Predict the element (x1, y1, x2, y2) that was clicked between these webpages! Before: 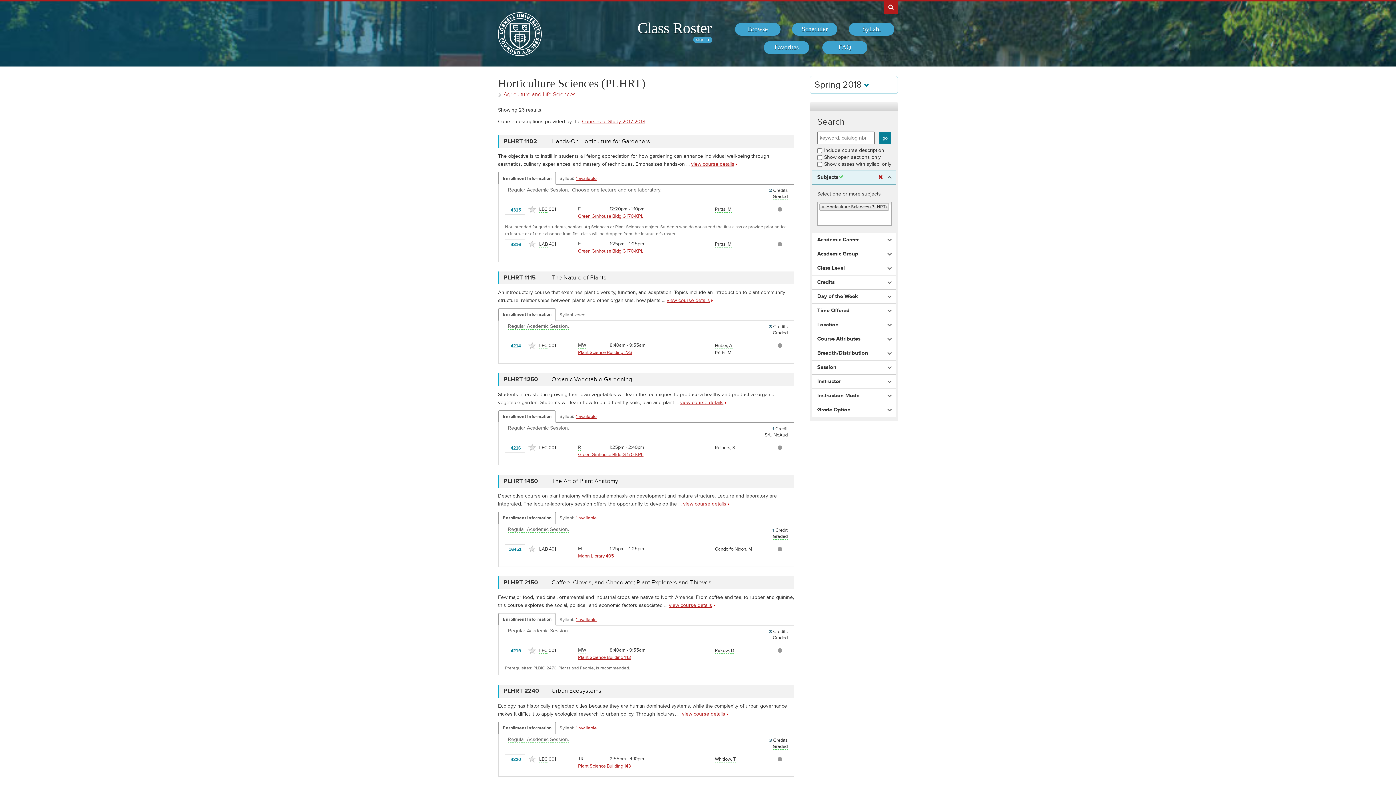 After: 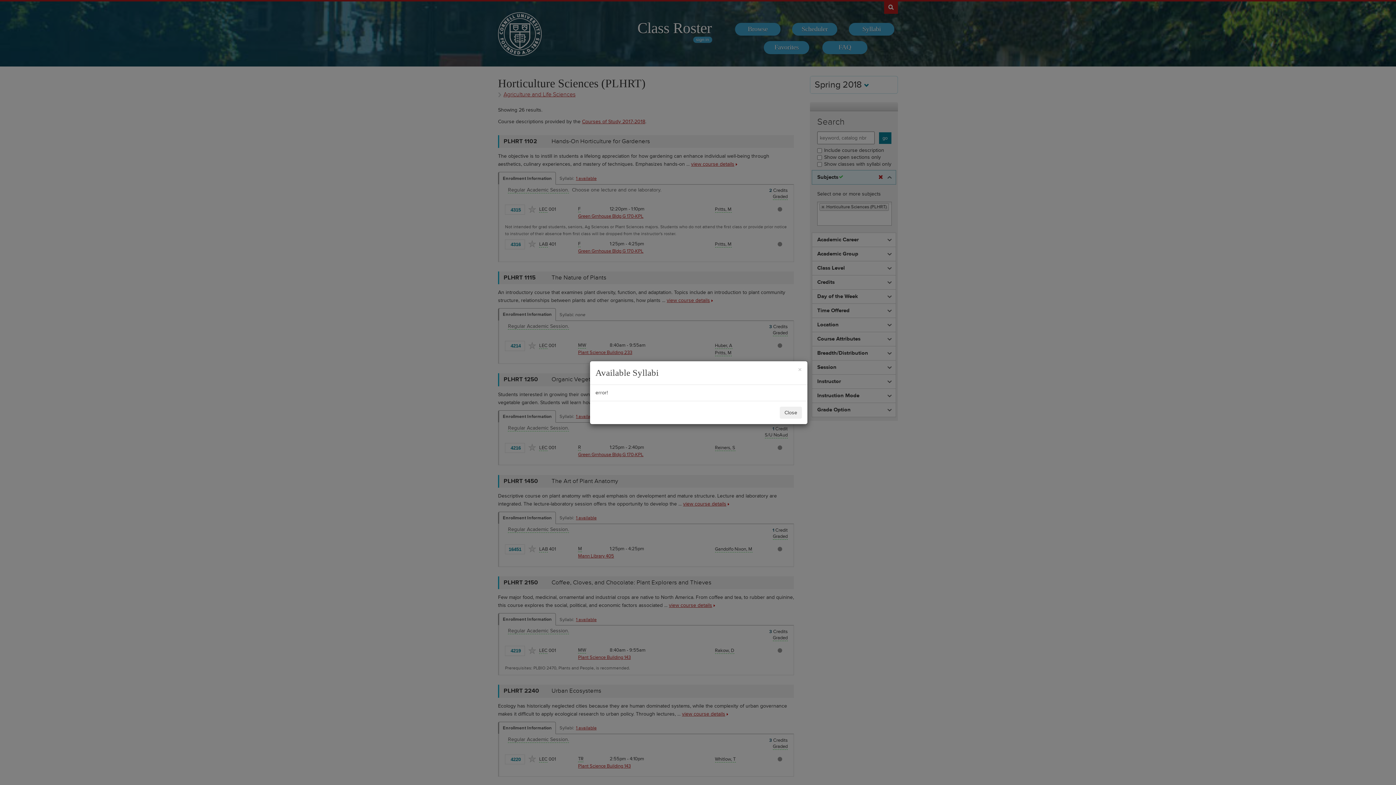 Action: label: 1 available bbox: (575, 416, 597, 417)